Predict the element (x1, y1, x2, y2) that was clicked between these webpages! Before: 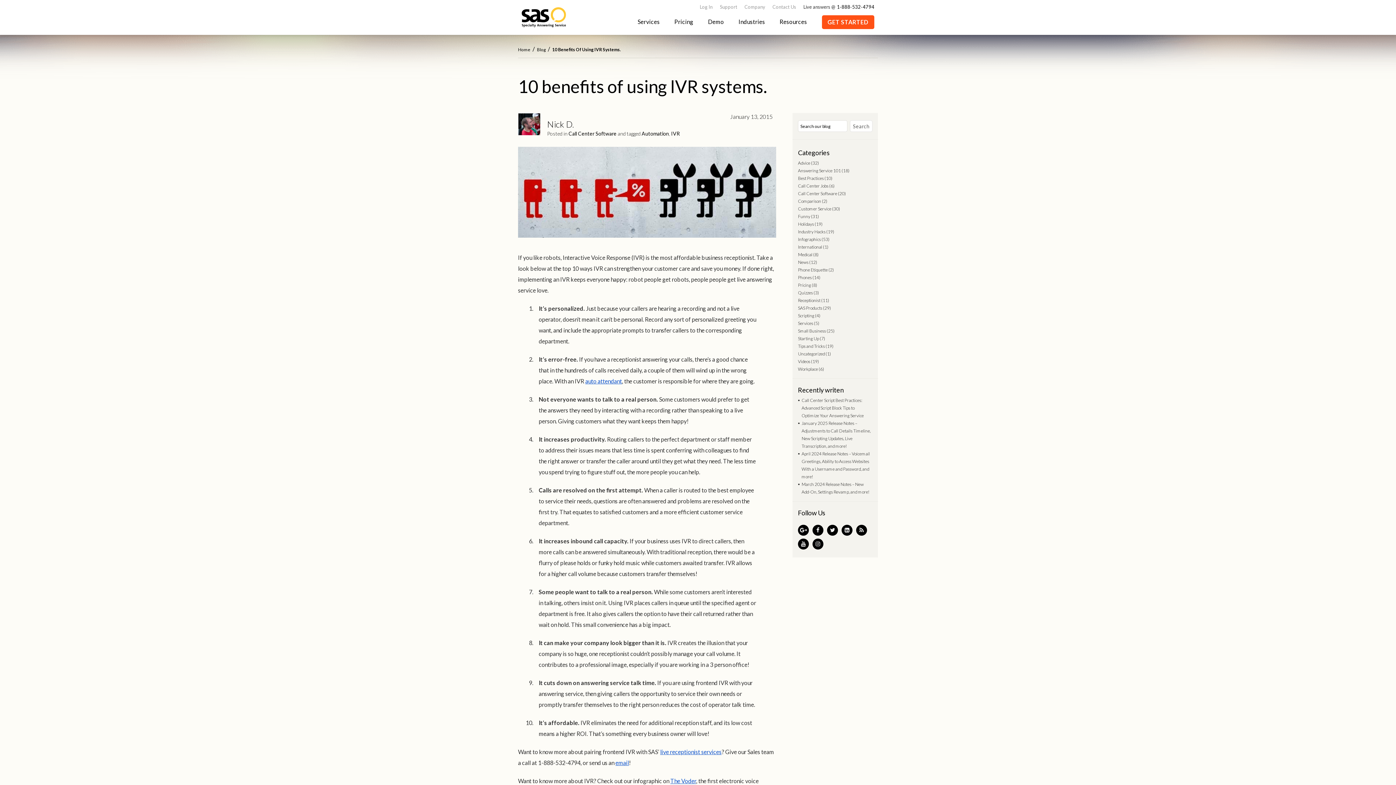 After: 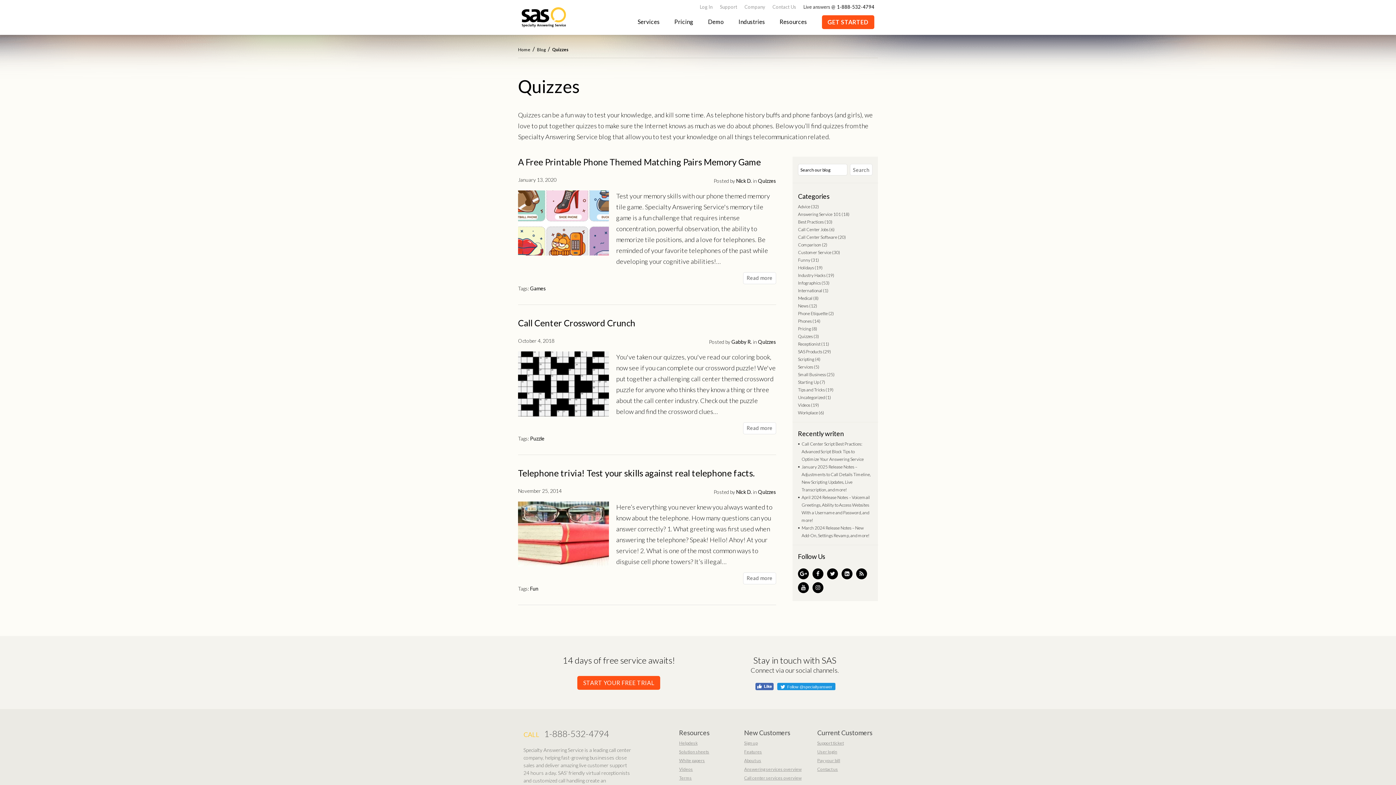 Action: label: Quizzes (3) bbox: (798, 290, 819, 295)